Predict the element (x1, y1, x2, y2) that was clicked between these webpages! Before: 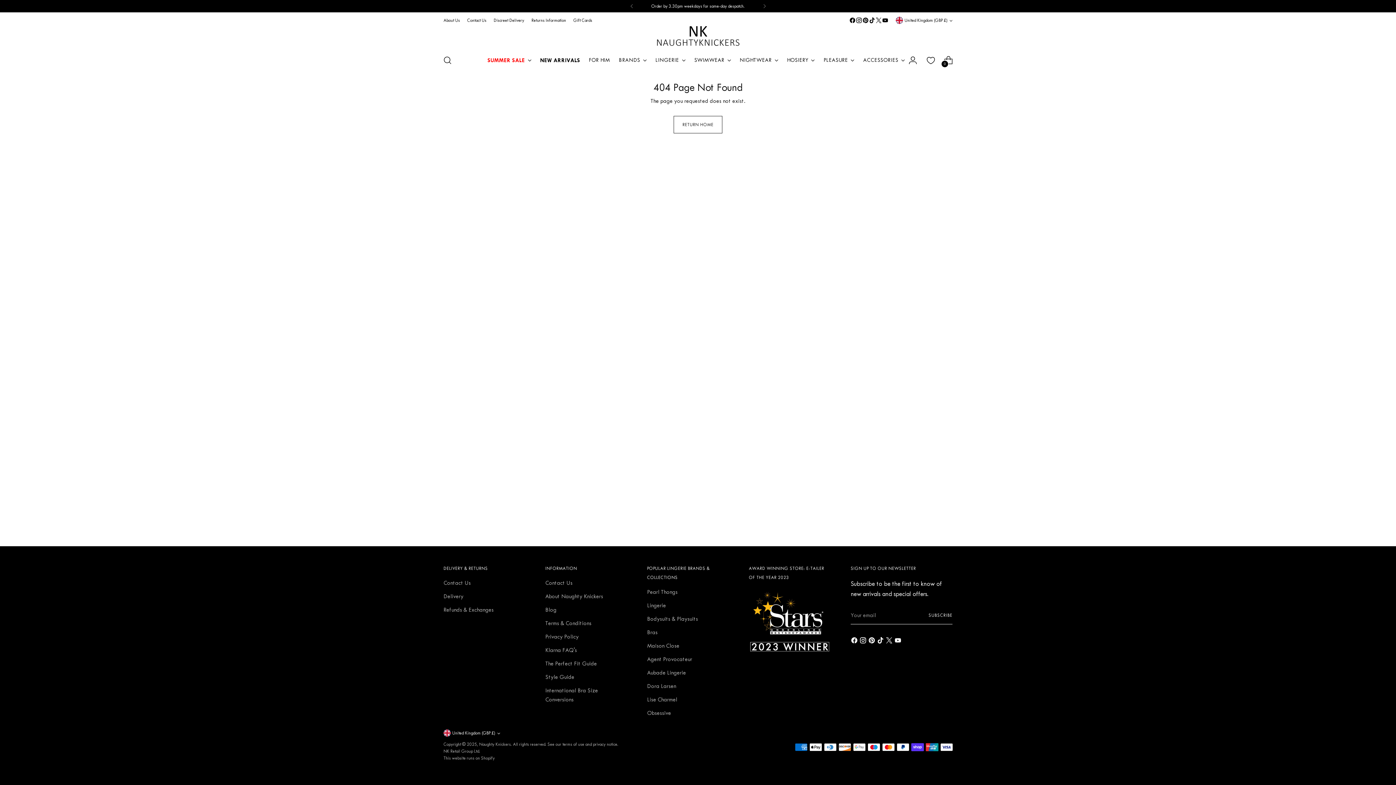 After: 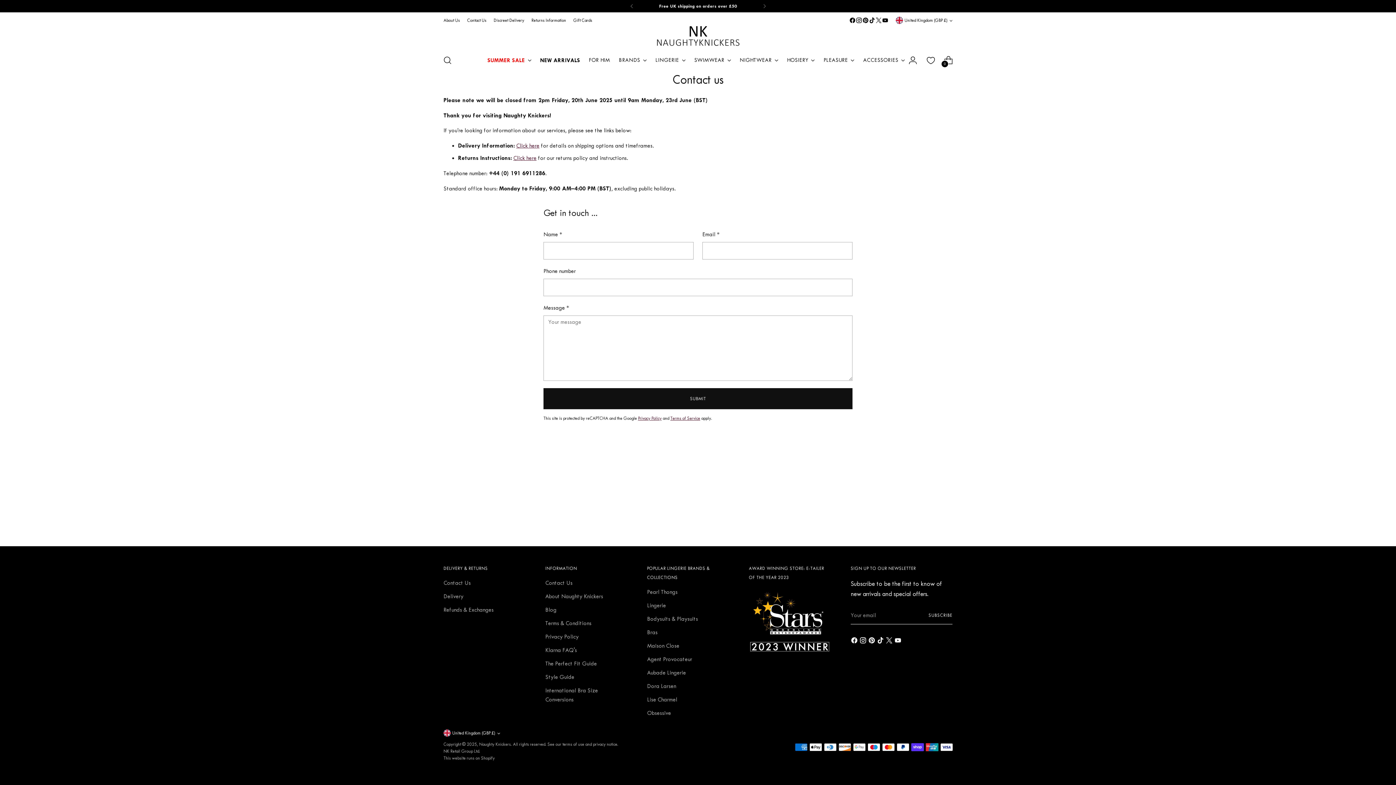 Action: bbox: (545, 580, 572, 586) label: Contact Us